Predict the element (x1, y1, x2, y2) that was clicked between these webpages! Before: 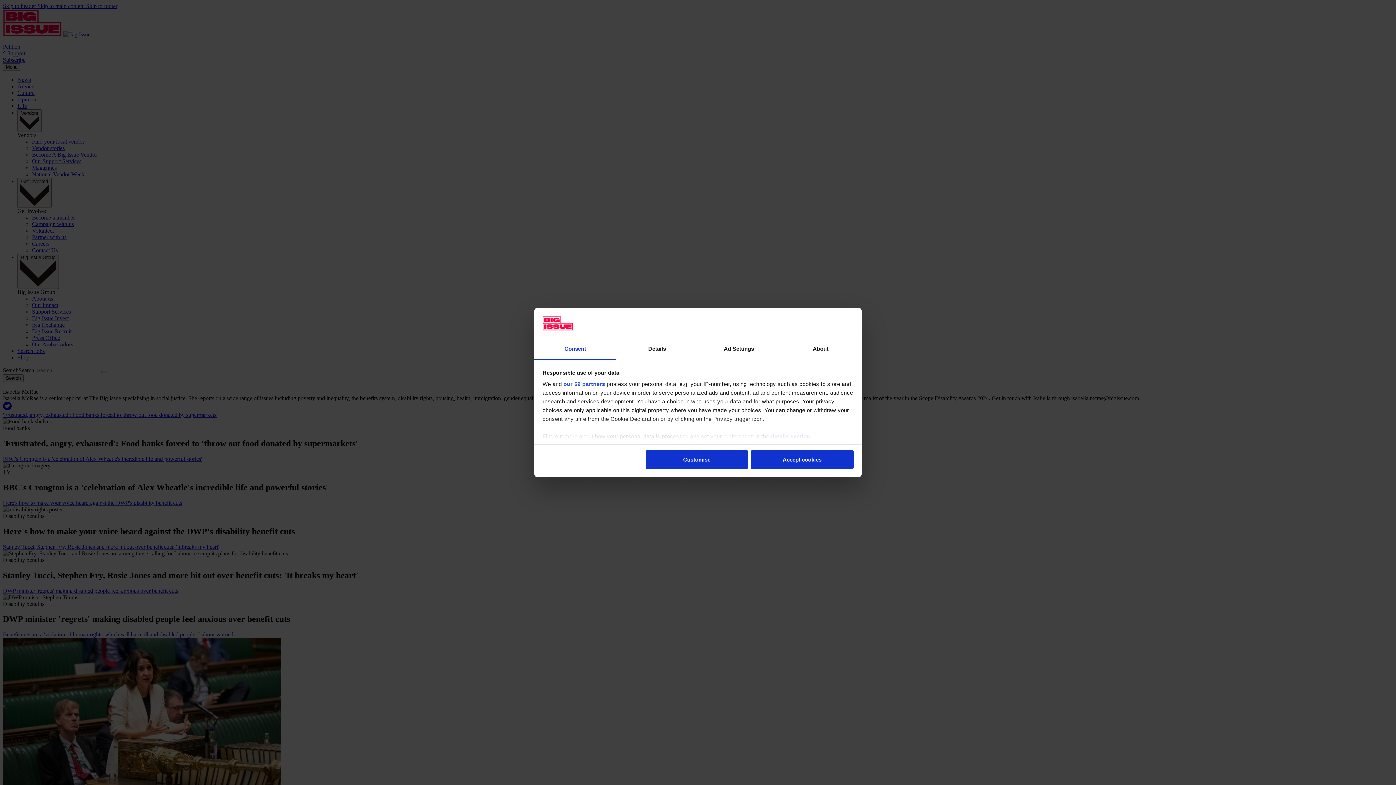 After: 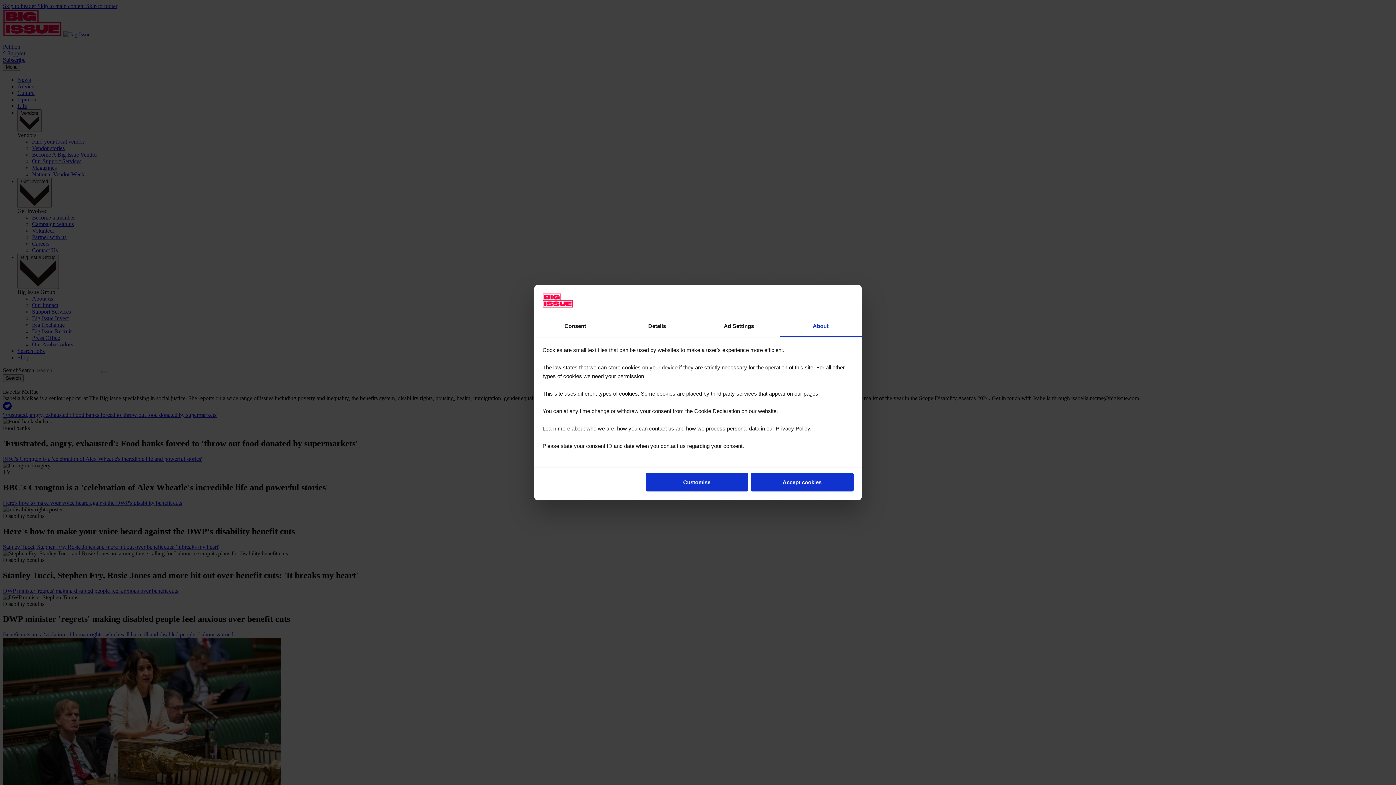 Action: bbox: (780, 339, 861, 360) label: About